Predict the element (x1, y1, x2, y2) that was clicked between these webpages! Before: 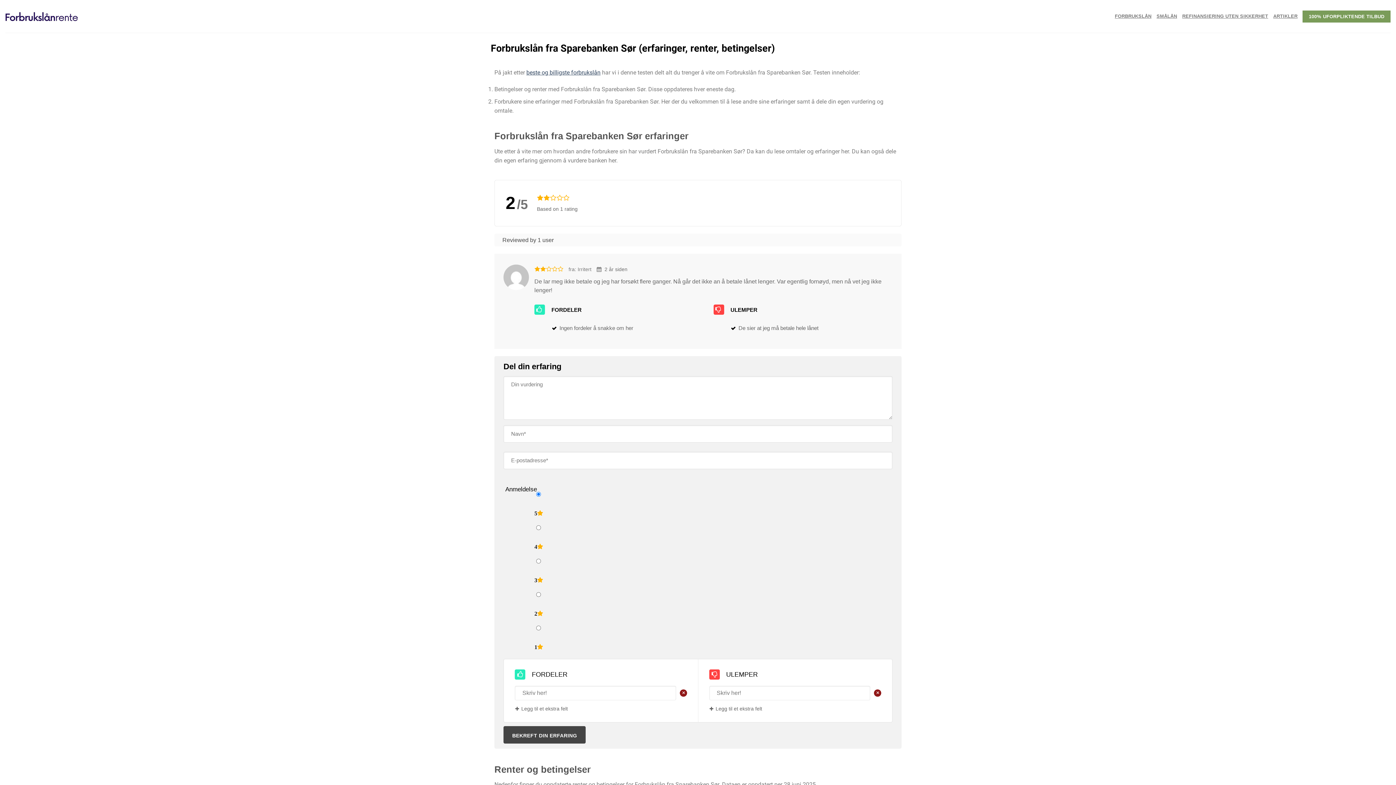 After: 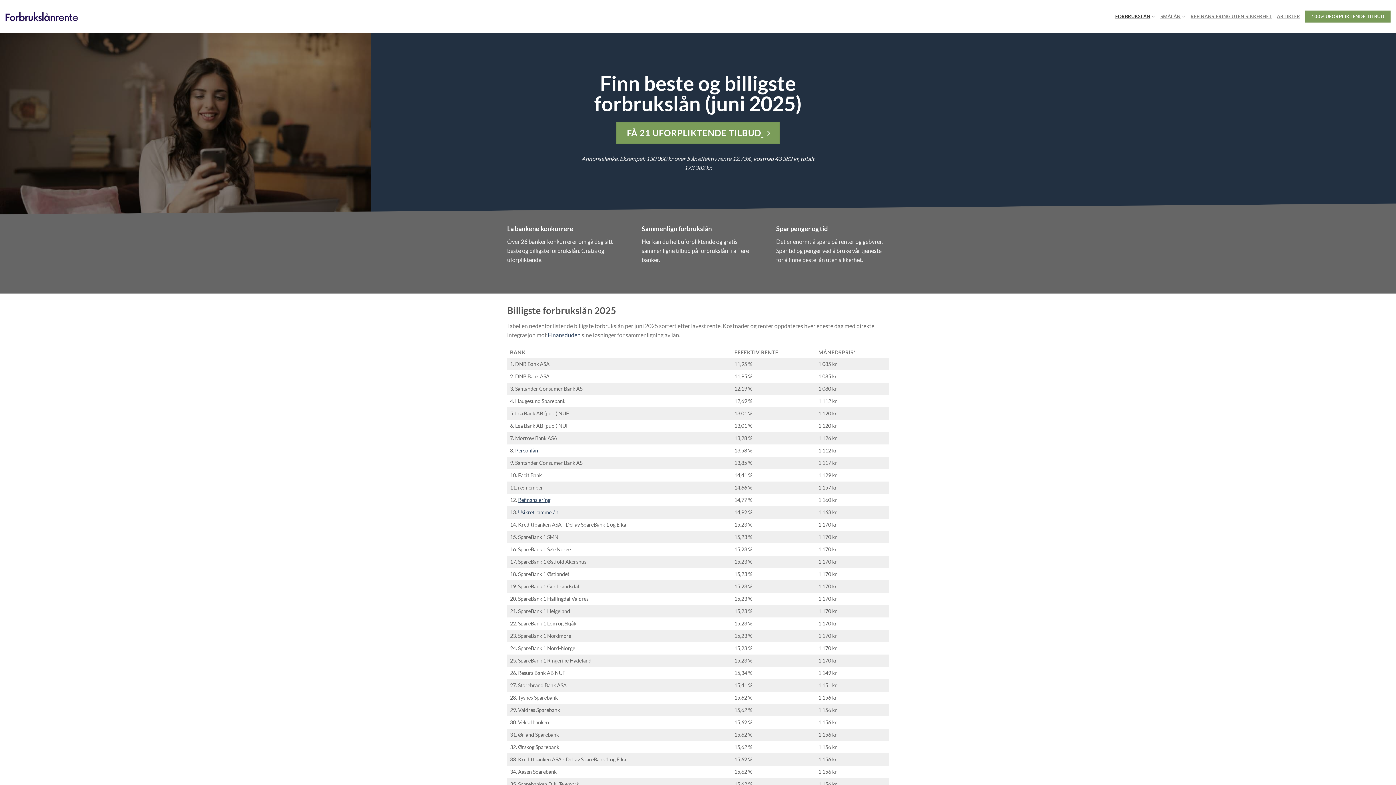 Action: bbox: (1115, 9, 1151, 22) label: FORBRUKSLÅN